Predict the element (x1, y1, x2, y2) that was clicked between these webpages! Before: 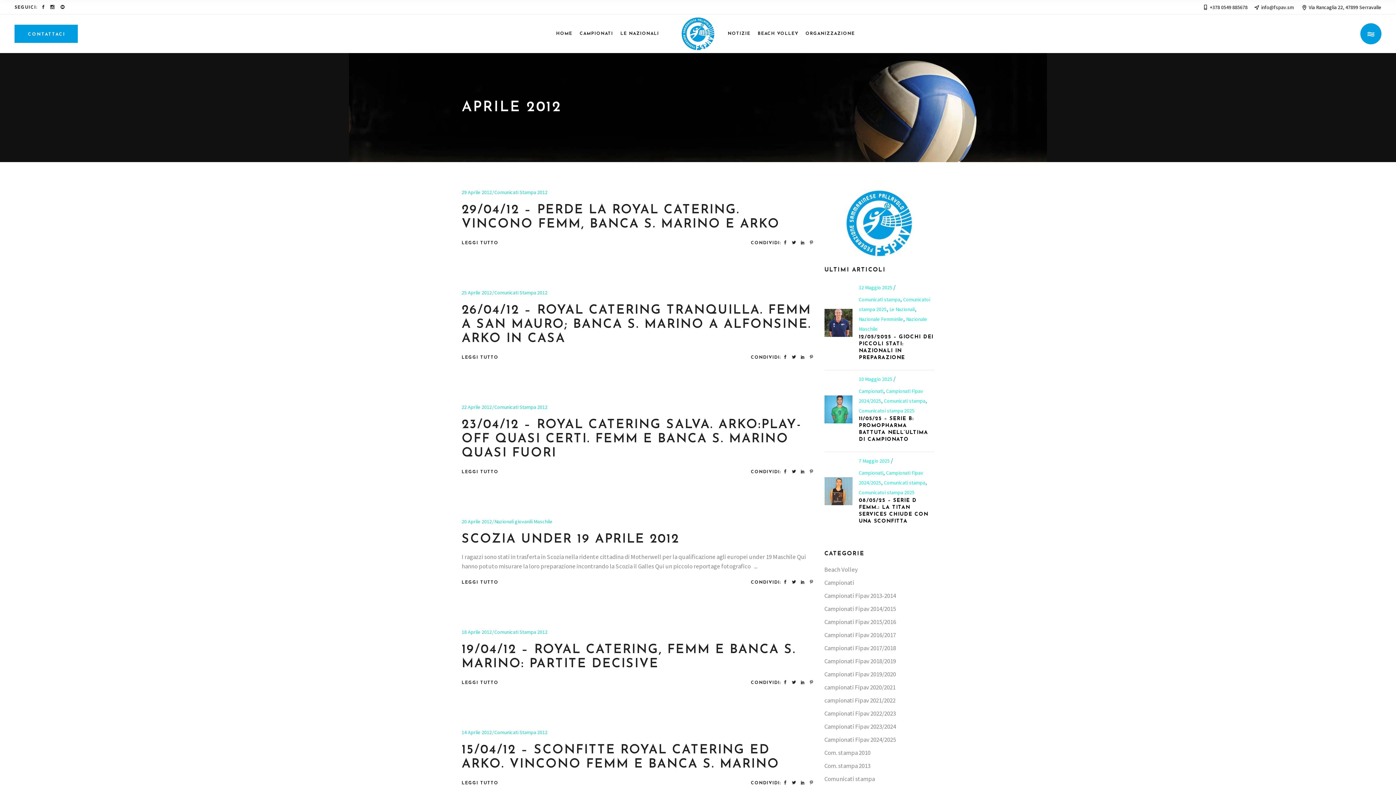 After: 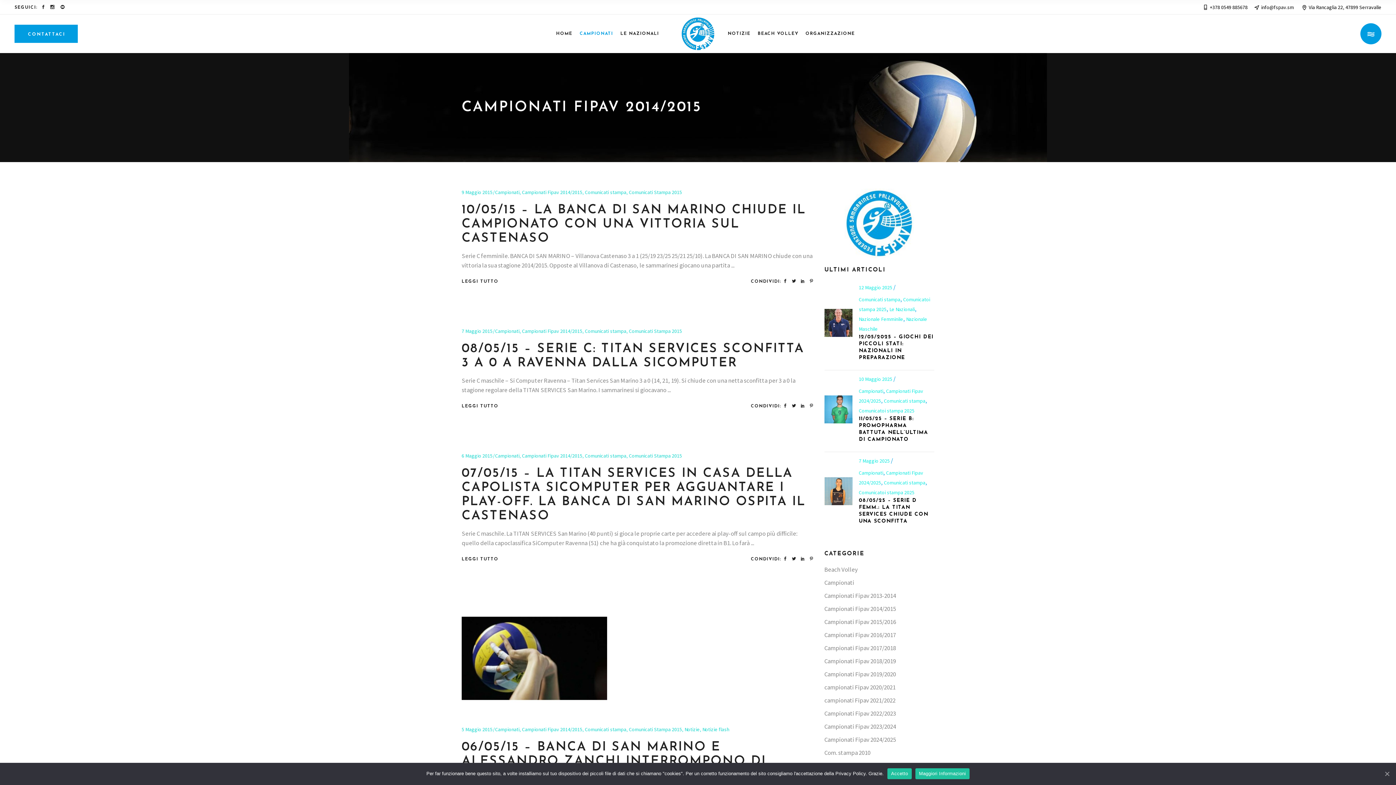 Action: bbox: (824, 605, 896, 613) label: Campionati Fipav 2014/2015